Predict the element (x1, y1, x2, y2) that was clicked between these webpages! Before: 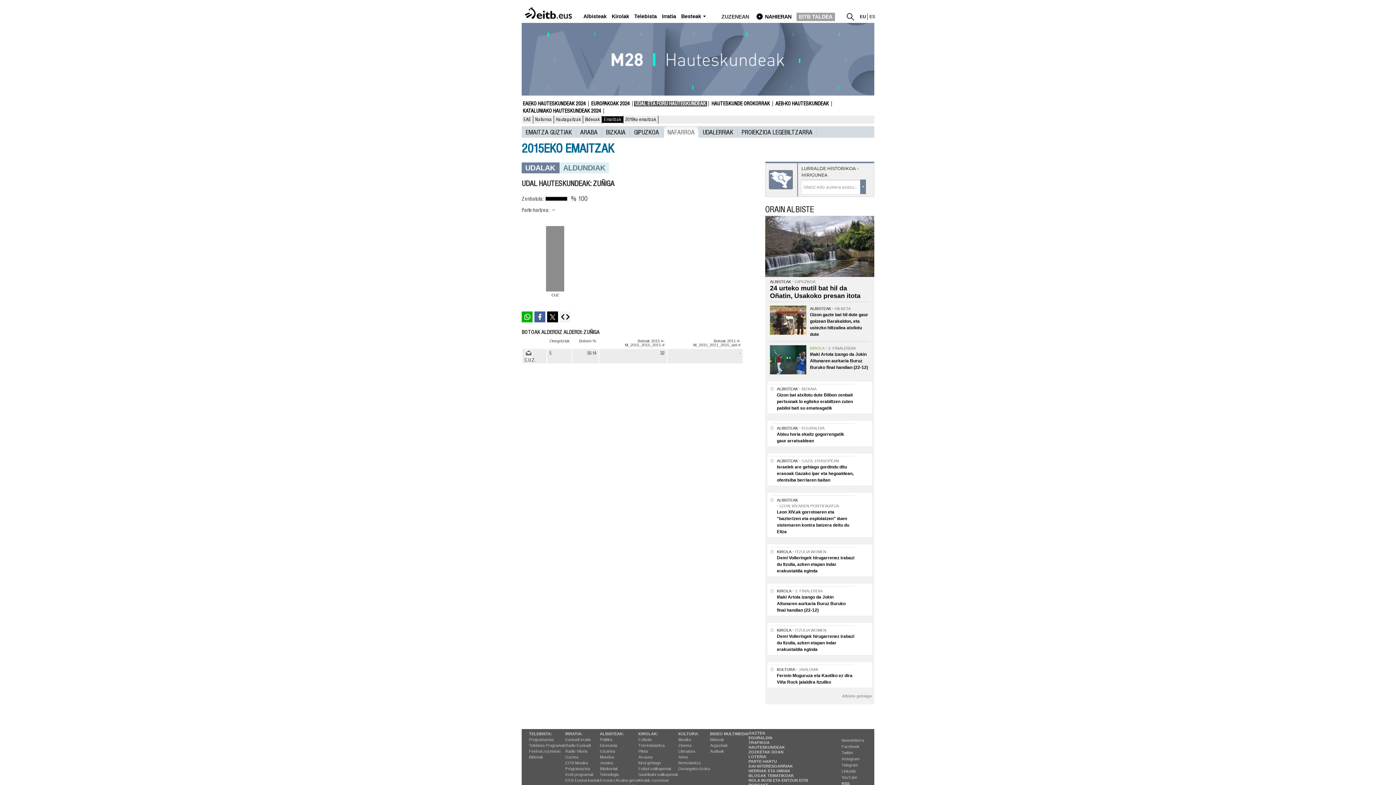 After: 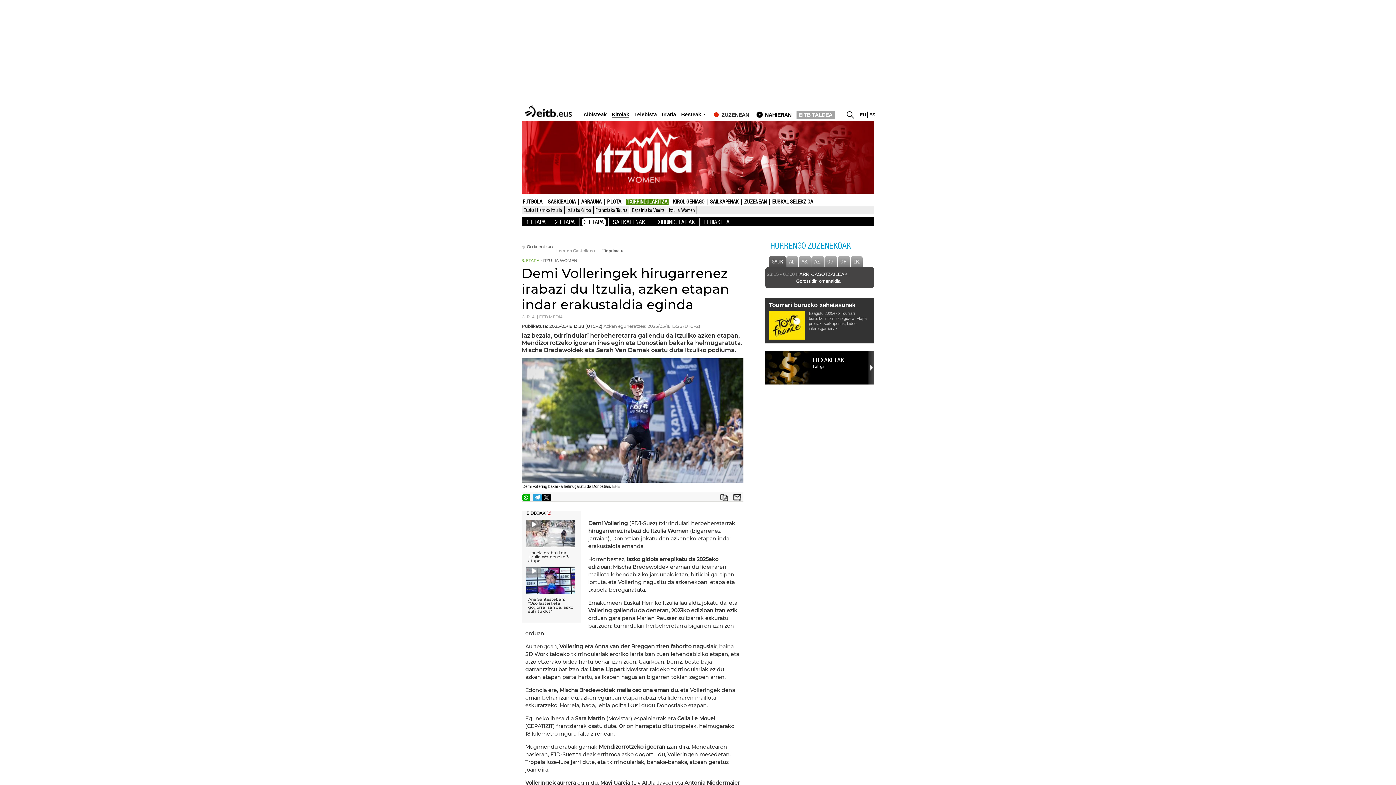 Action: bbox: (777, 634, 854, 652) label: Demi Volleringek hirugarrenez irabazi du Itzulia, azken etapan indar erakustaldia eginda